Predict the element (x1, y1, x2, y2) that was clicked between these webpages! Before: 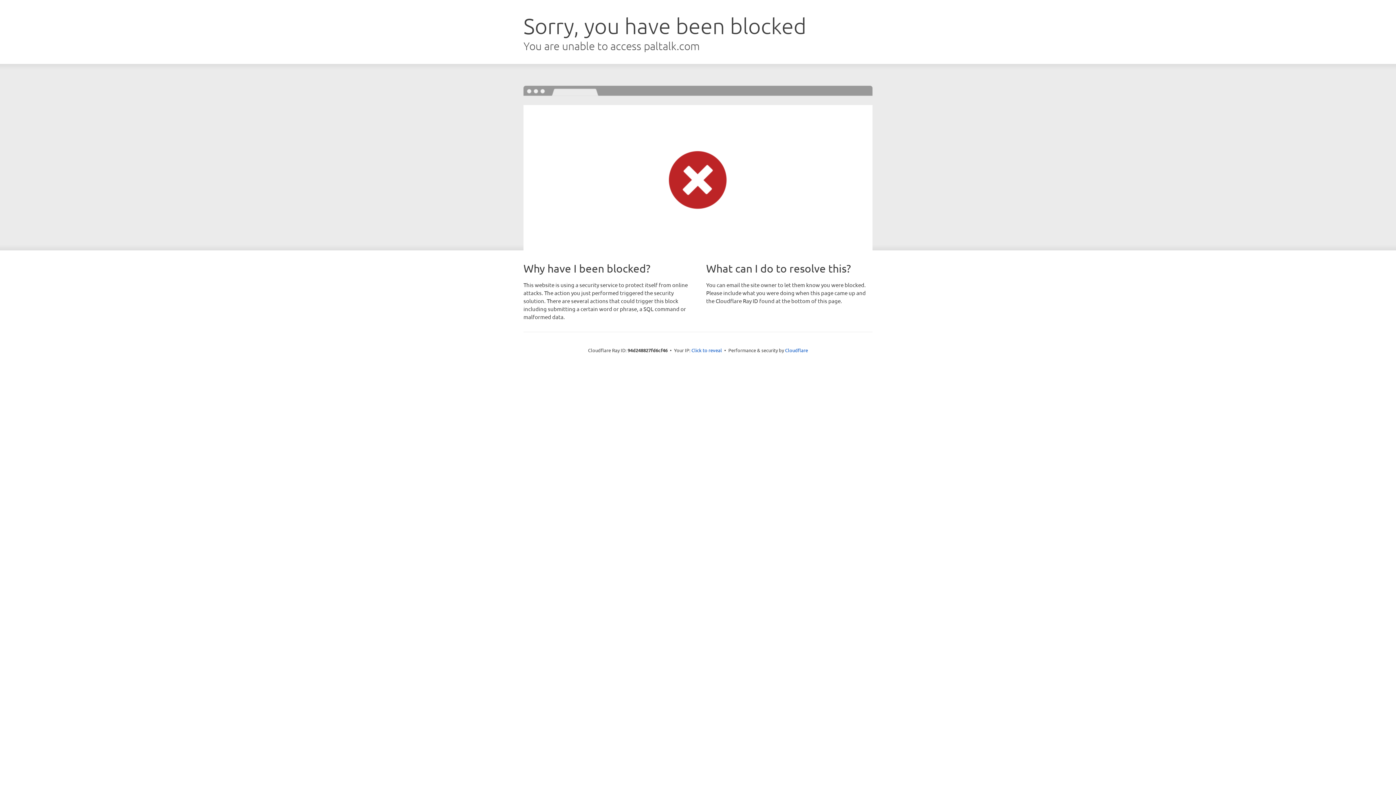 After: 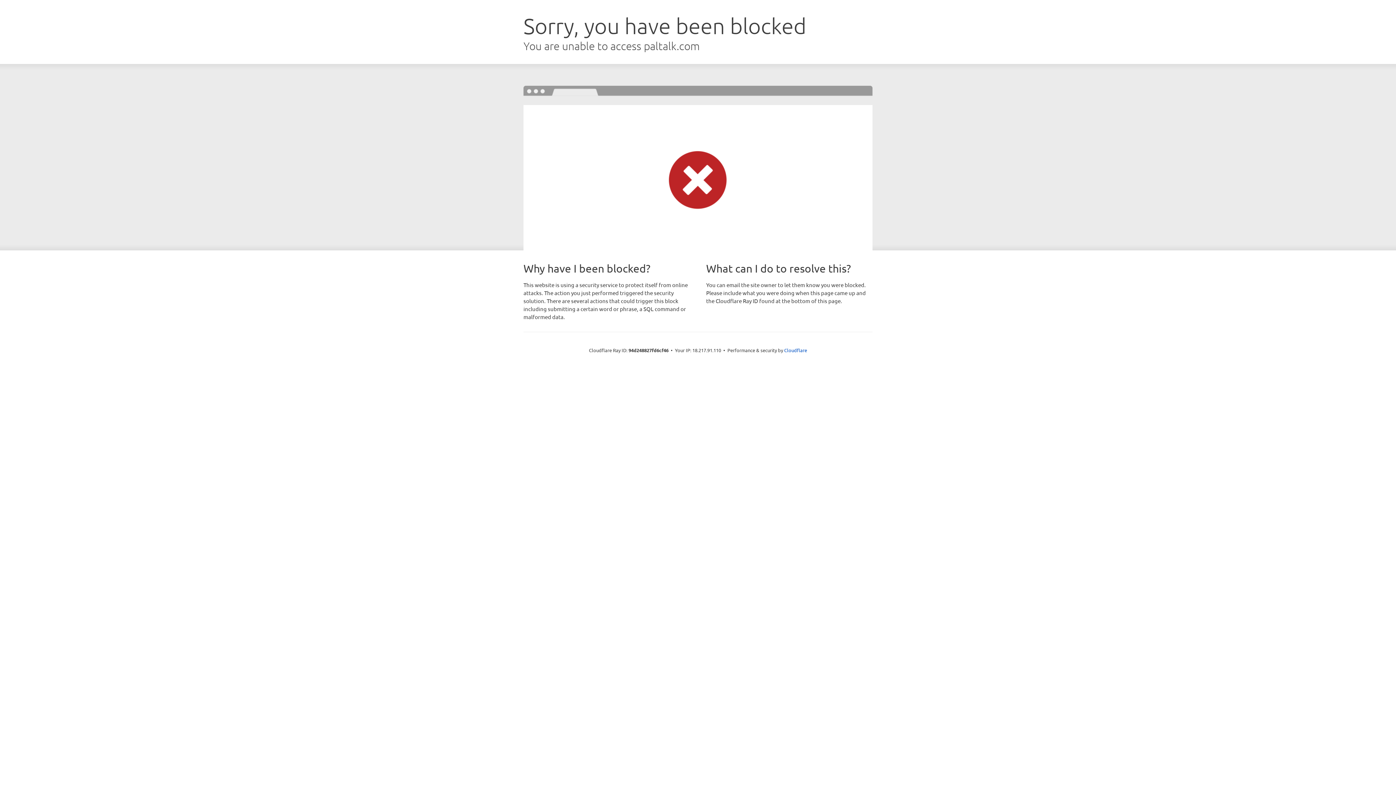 Action: label: Click to reveal bbox: (691, 346, 722, 353)